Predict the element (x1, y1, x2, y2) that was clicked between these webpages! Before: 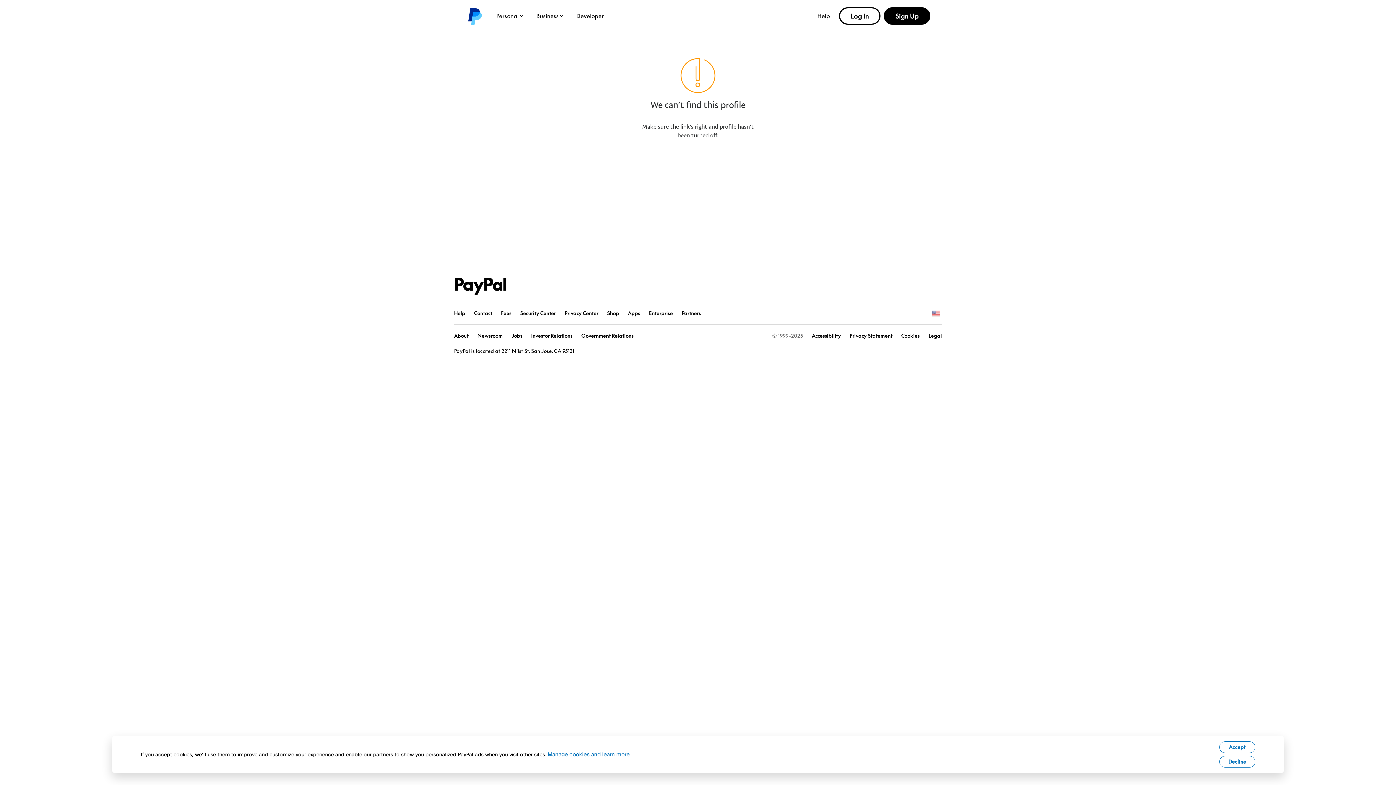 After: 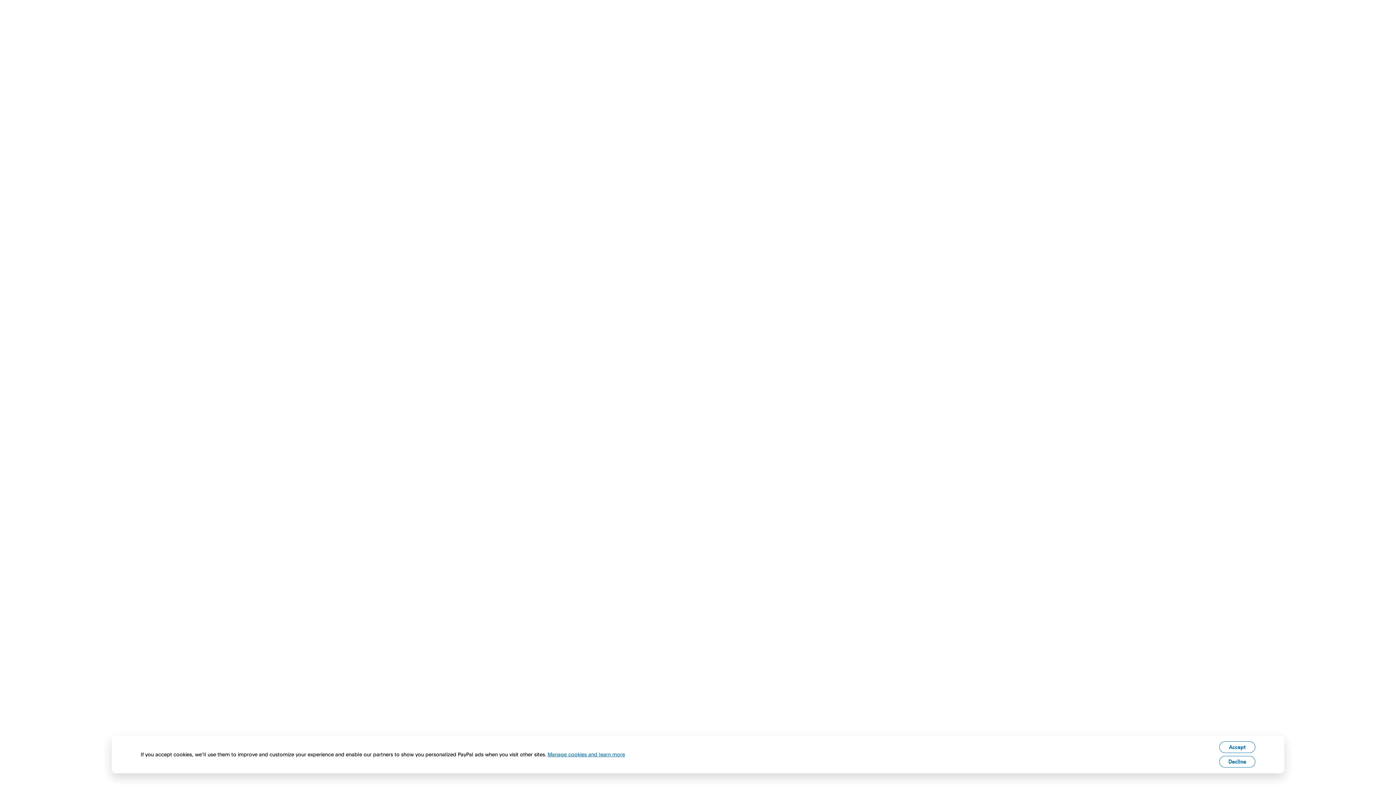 Action: label: PayPal Logo bbox: (454, 276, 507, 295)